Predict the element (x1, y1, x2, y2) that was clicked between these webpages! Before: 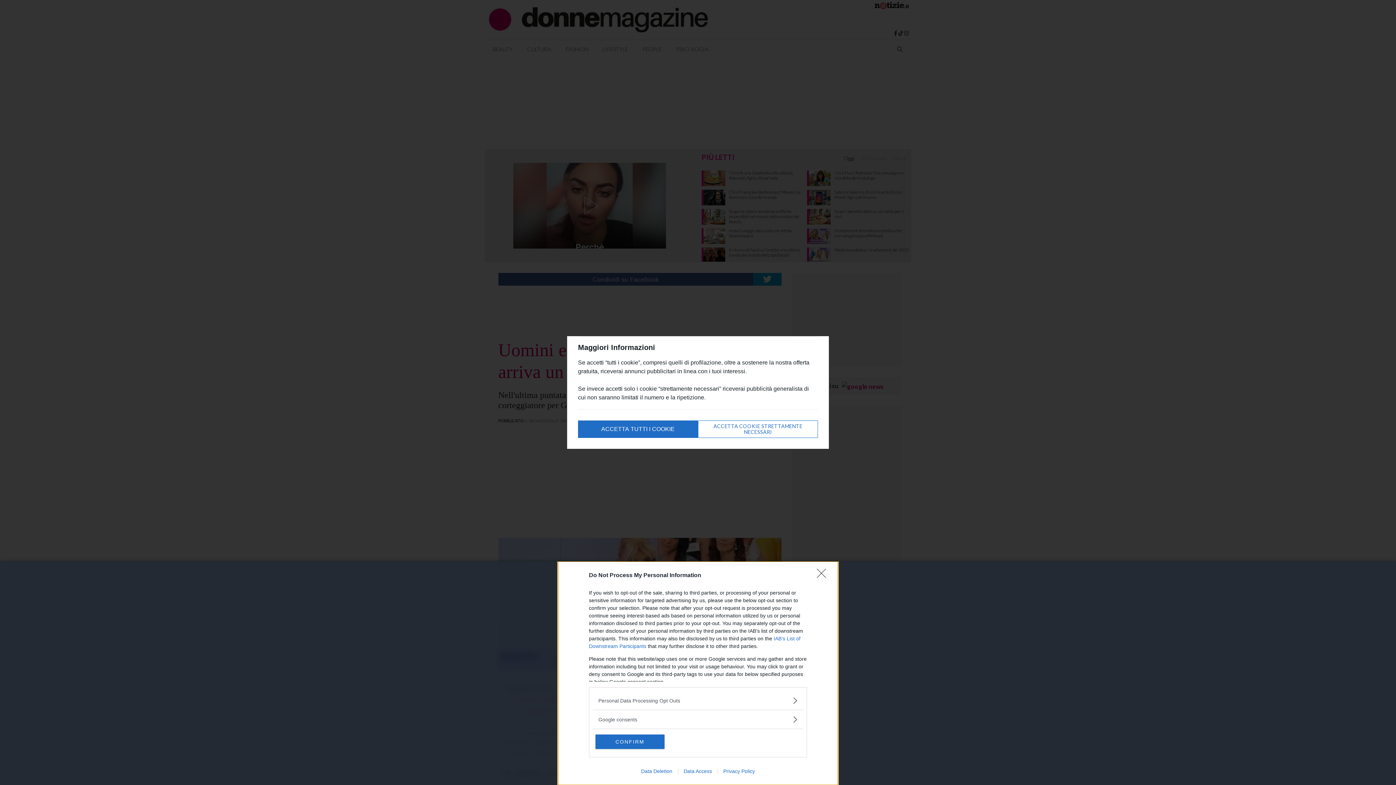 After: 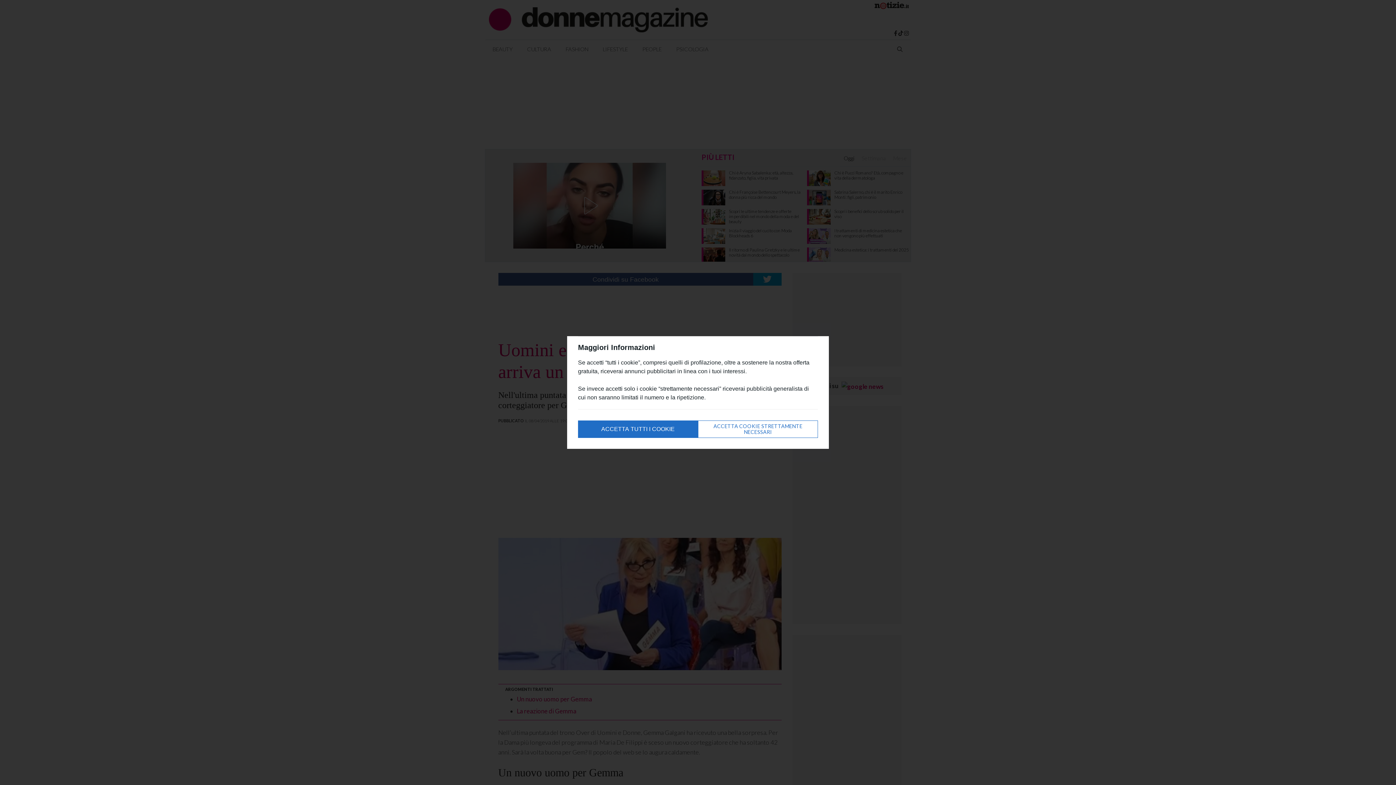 Action: bbox: (595, 734, 664, 749) label: CONFIRM